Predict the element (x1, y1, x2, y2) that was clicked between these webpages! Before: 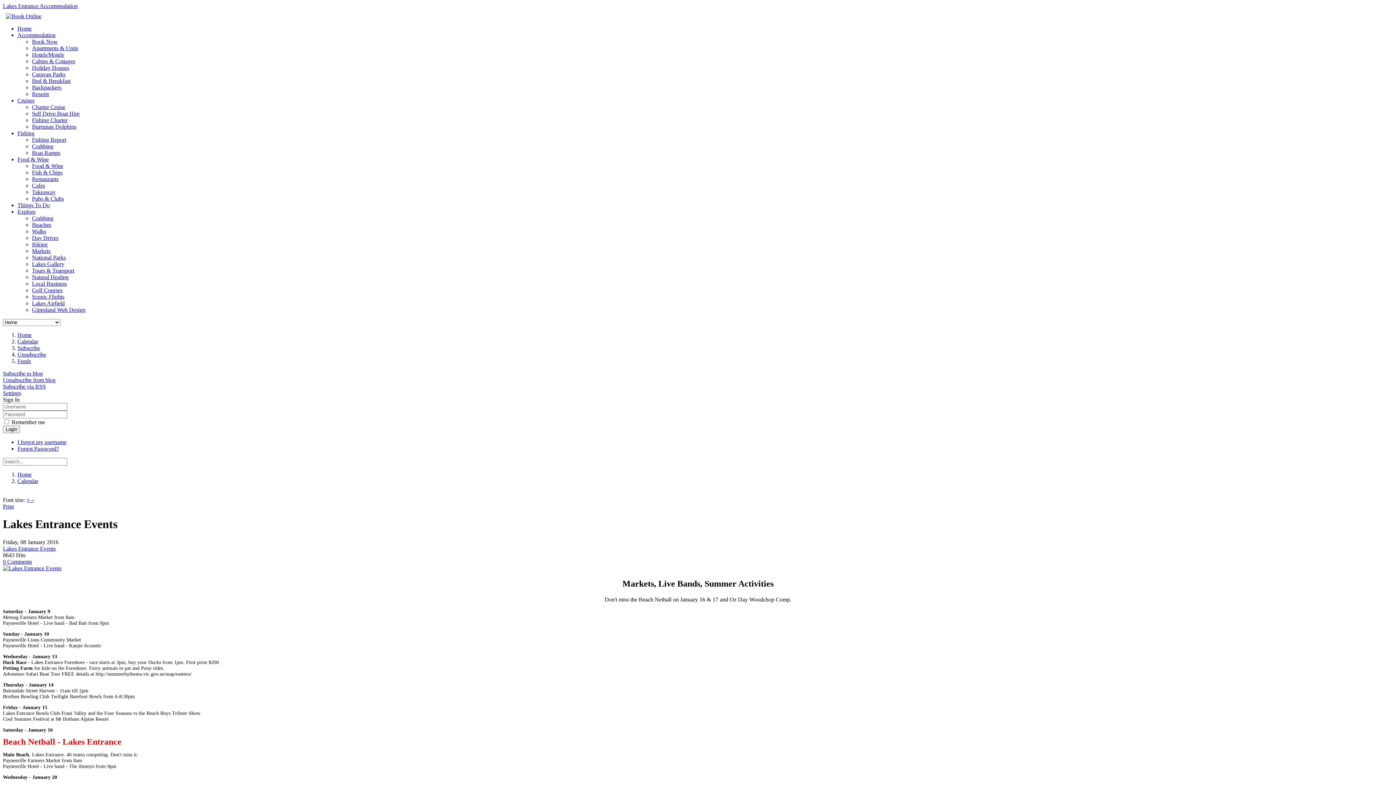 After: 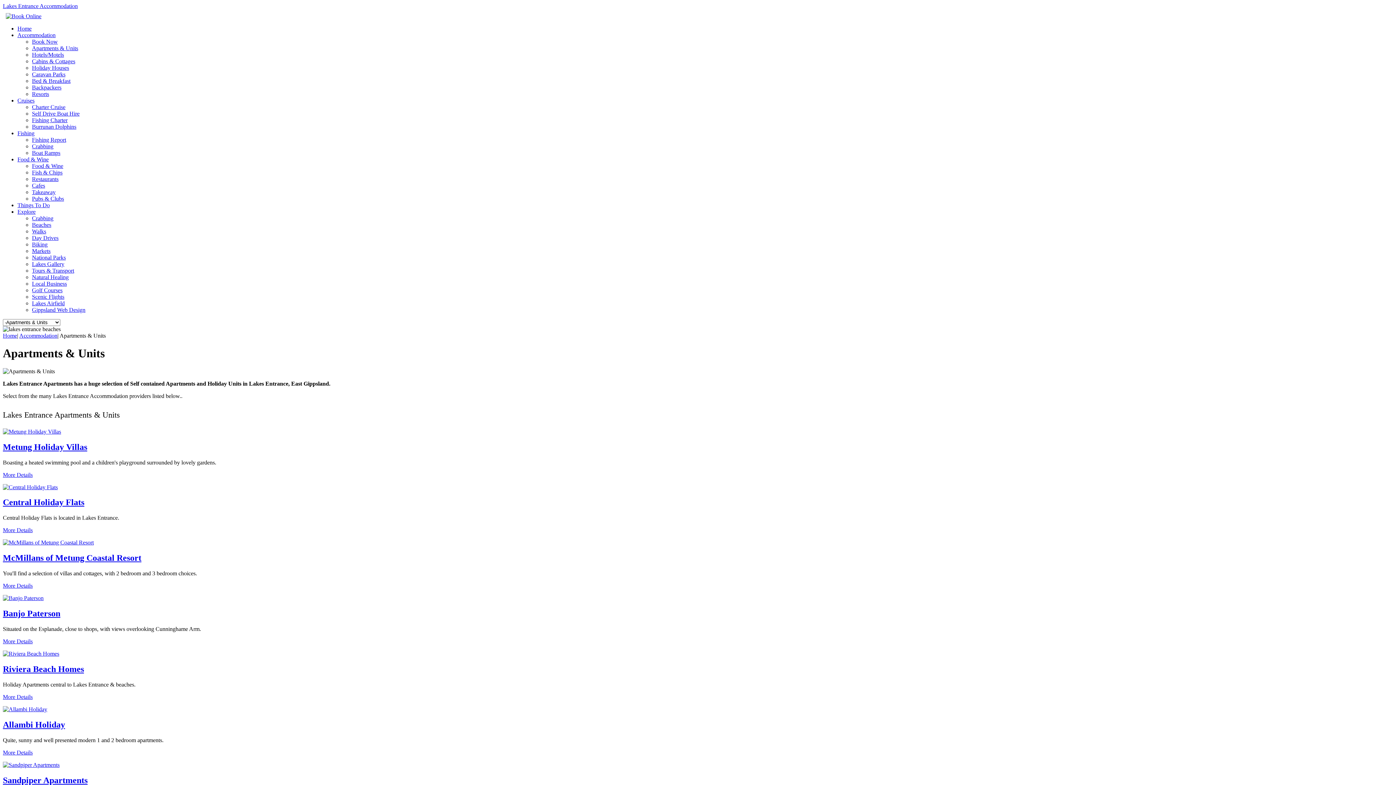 Action: label: Apartments & Units bbox: (32, 45, 78, 51)